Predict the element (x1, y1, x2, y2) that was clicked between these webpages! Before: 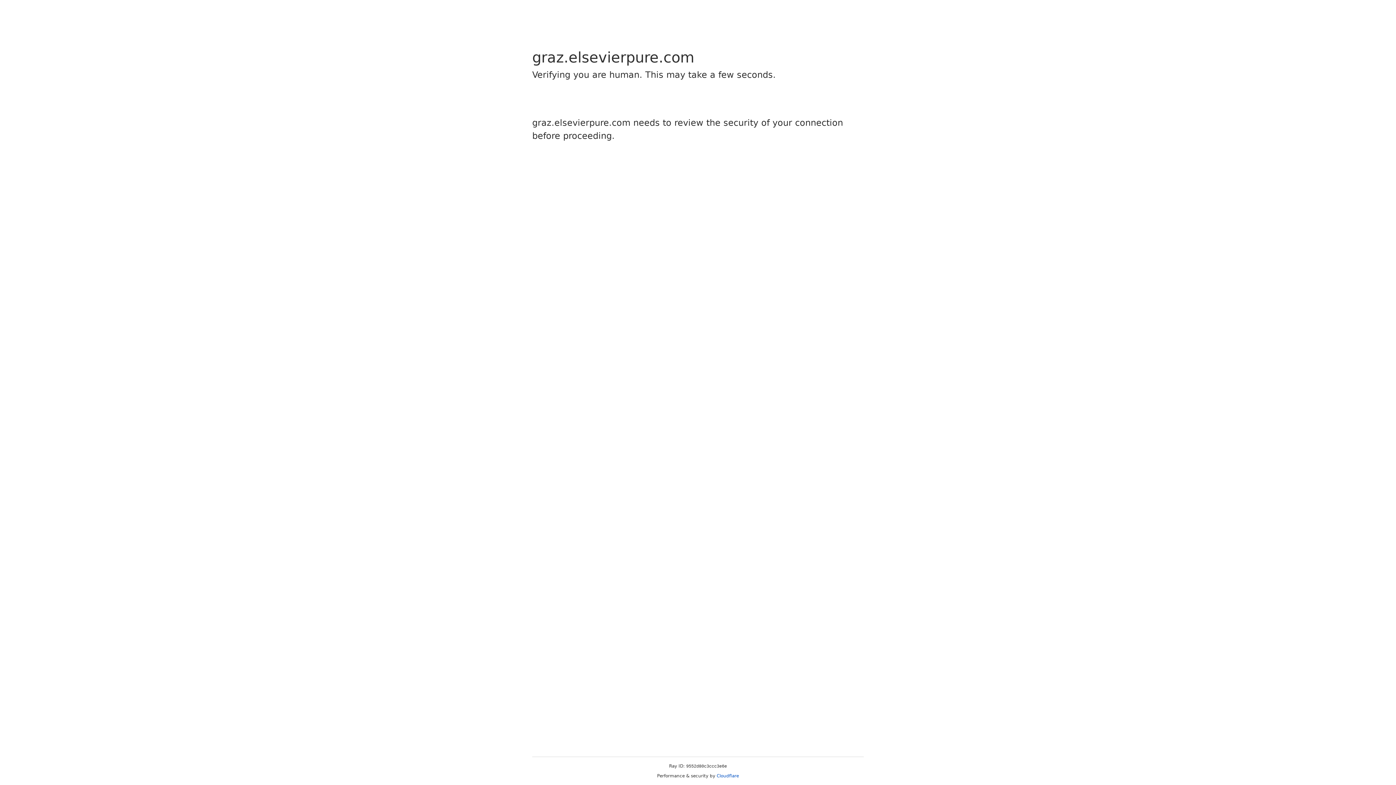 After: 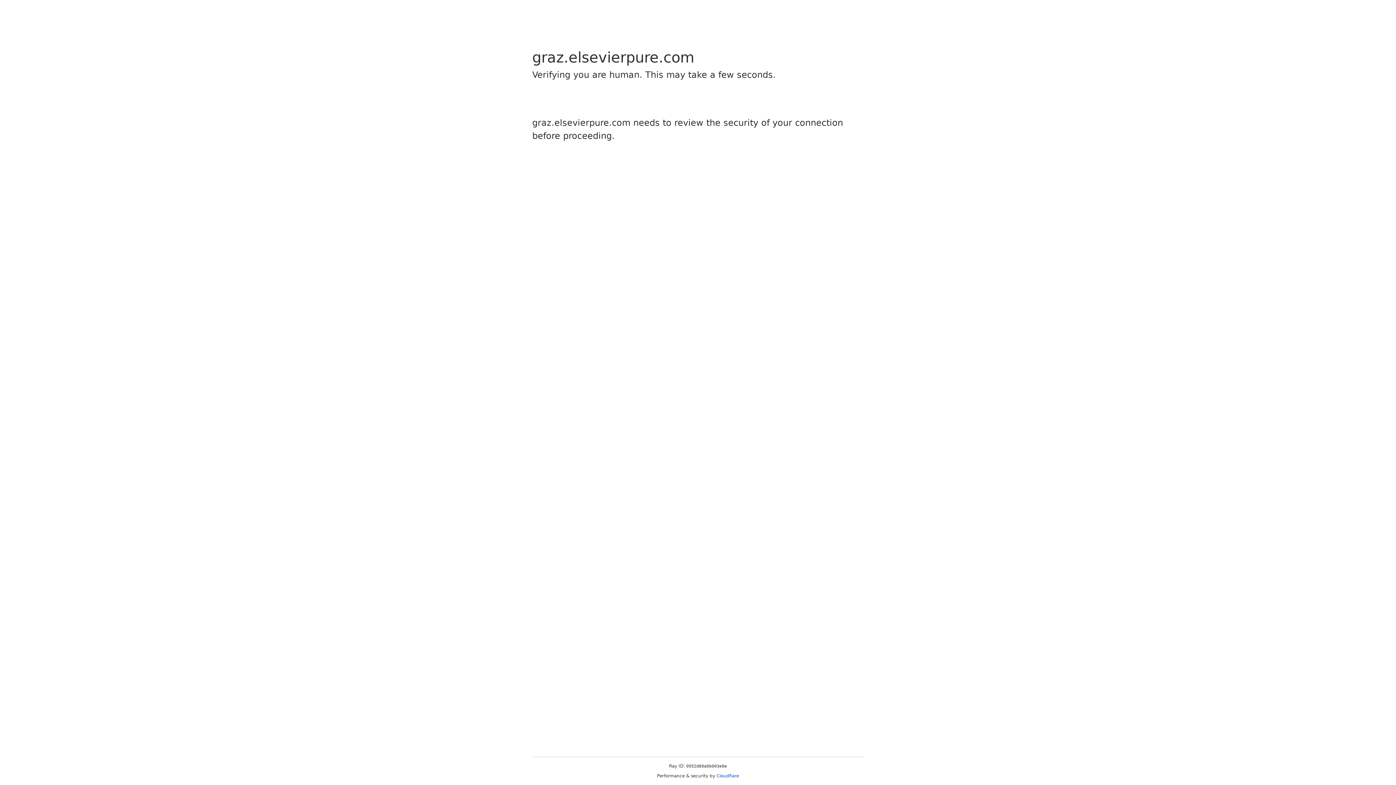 Action: label: Cloudflare bbox: (716, 773, 739, 778)